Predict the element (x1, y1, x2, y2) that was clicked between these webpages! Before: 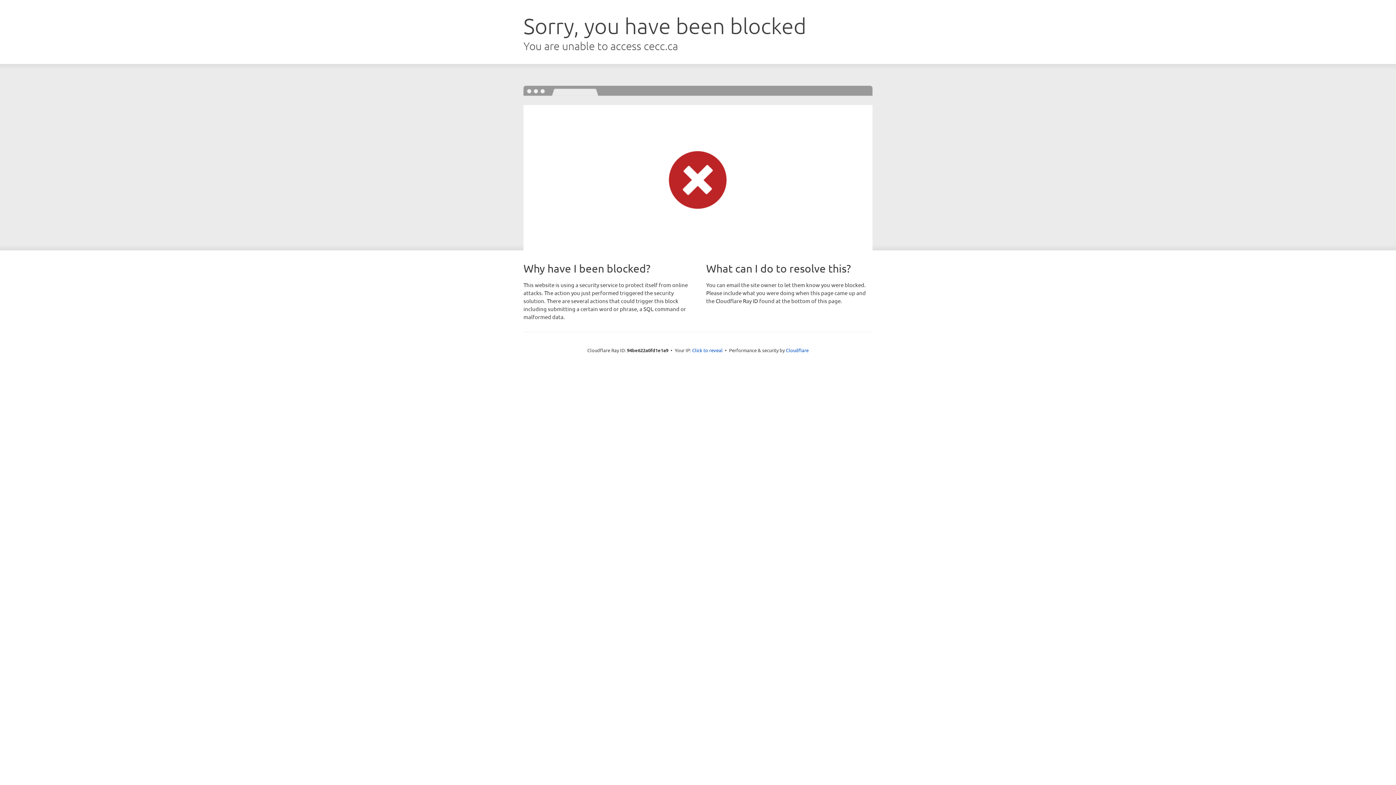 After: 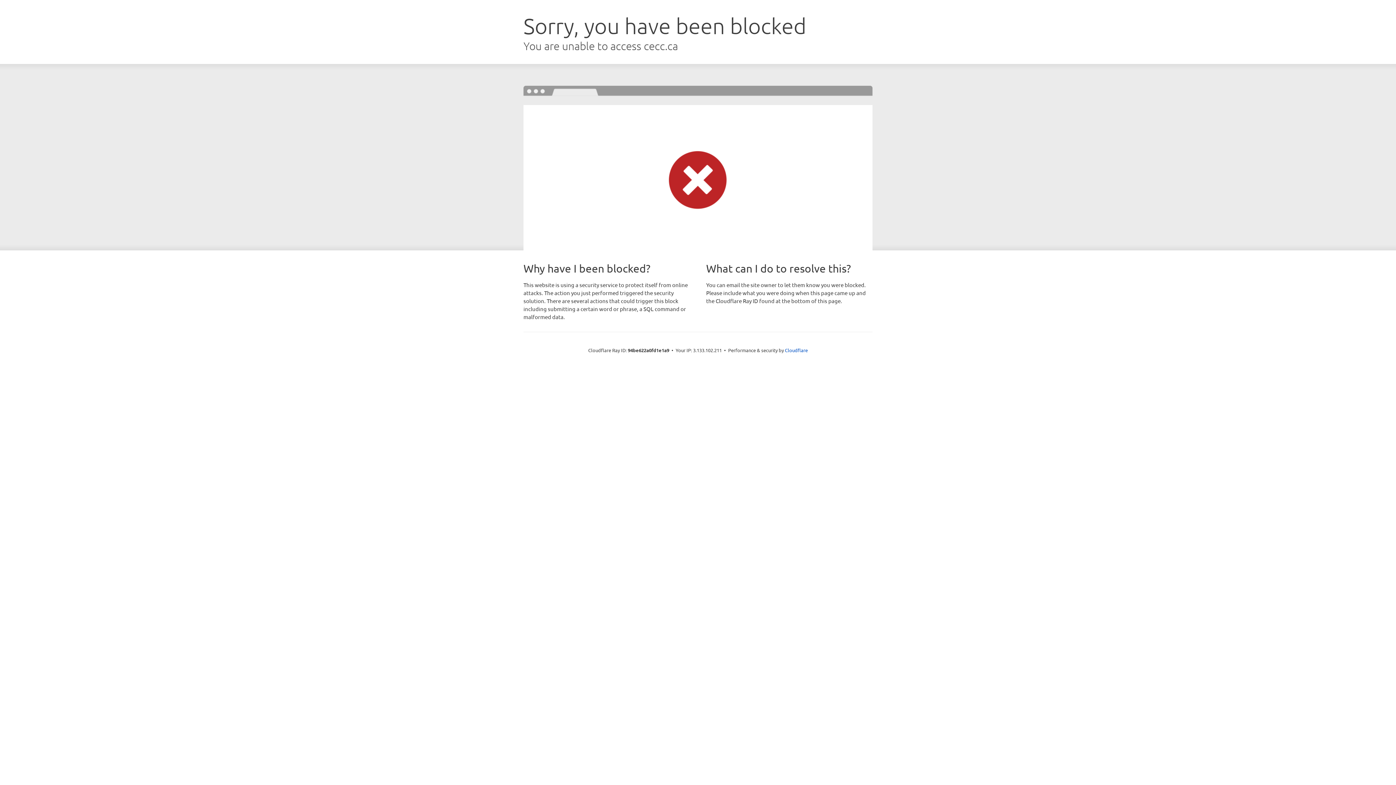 Action: bbox: (692, 346, 722, 353) label: Click to reveal